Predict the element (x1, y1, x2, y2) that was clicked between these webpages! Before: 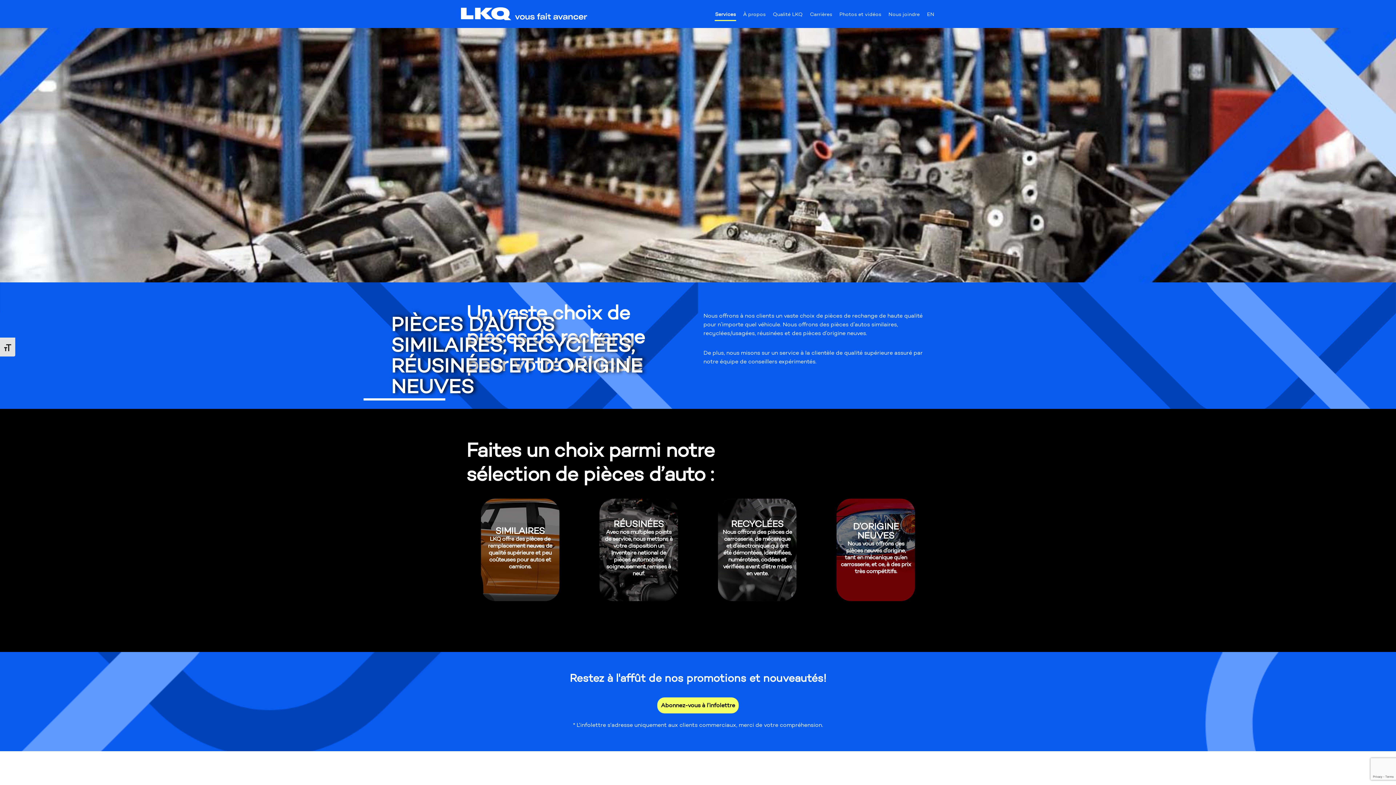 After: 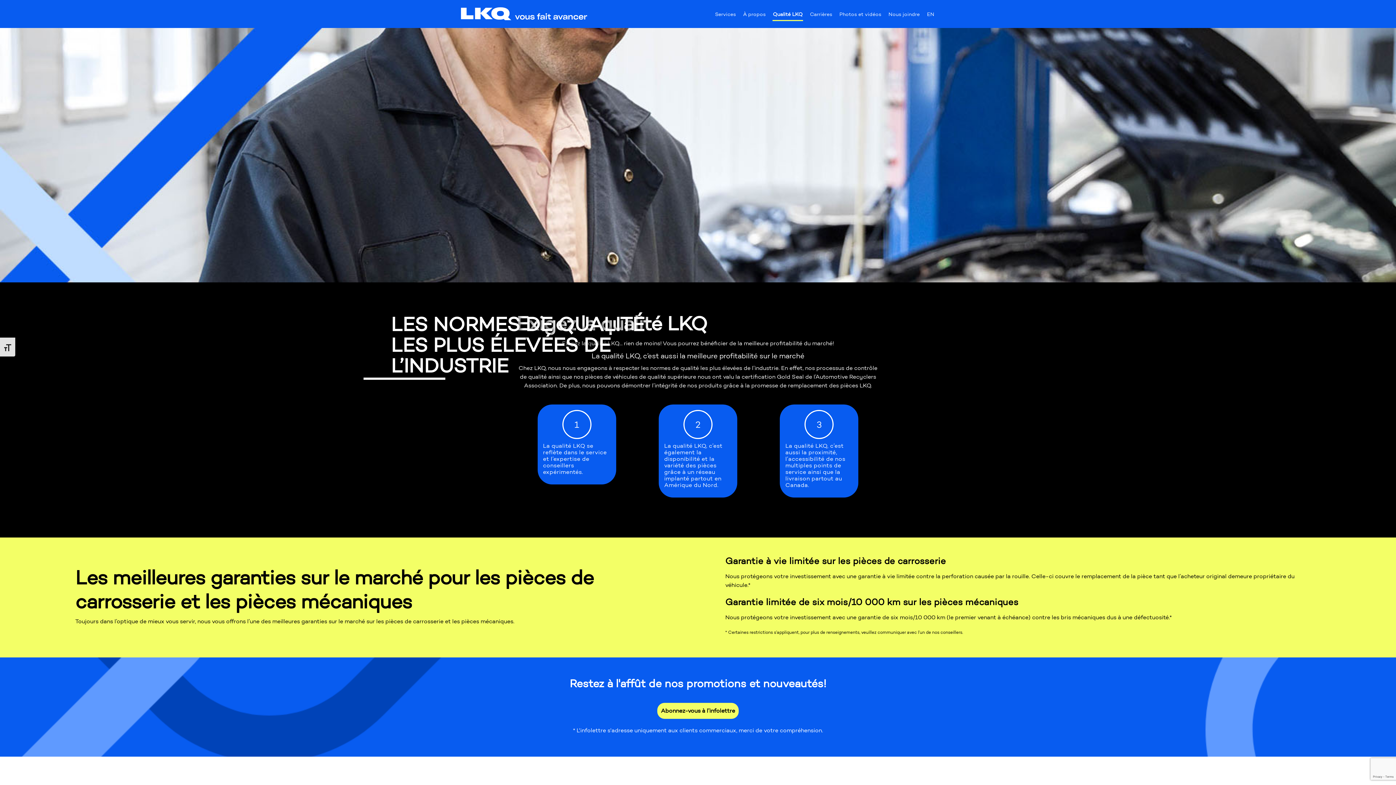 Action: label: Qualité LKQ bbox: (772, 14, 803, 20)